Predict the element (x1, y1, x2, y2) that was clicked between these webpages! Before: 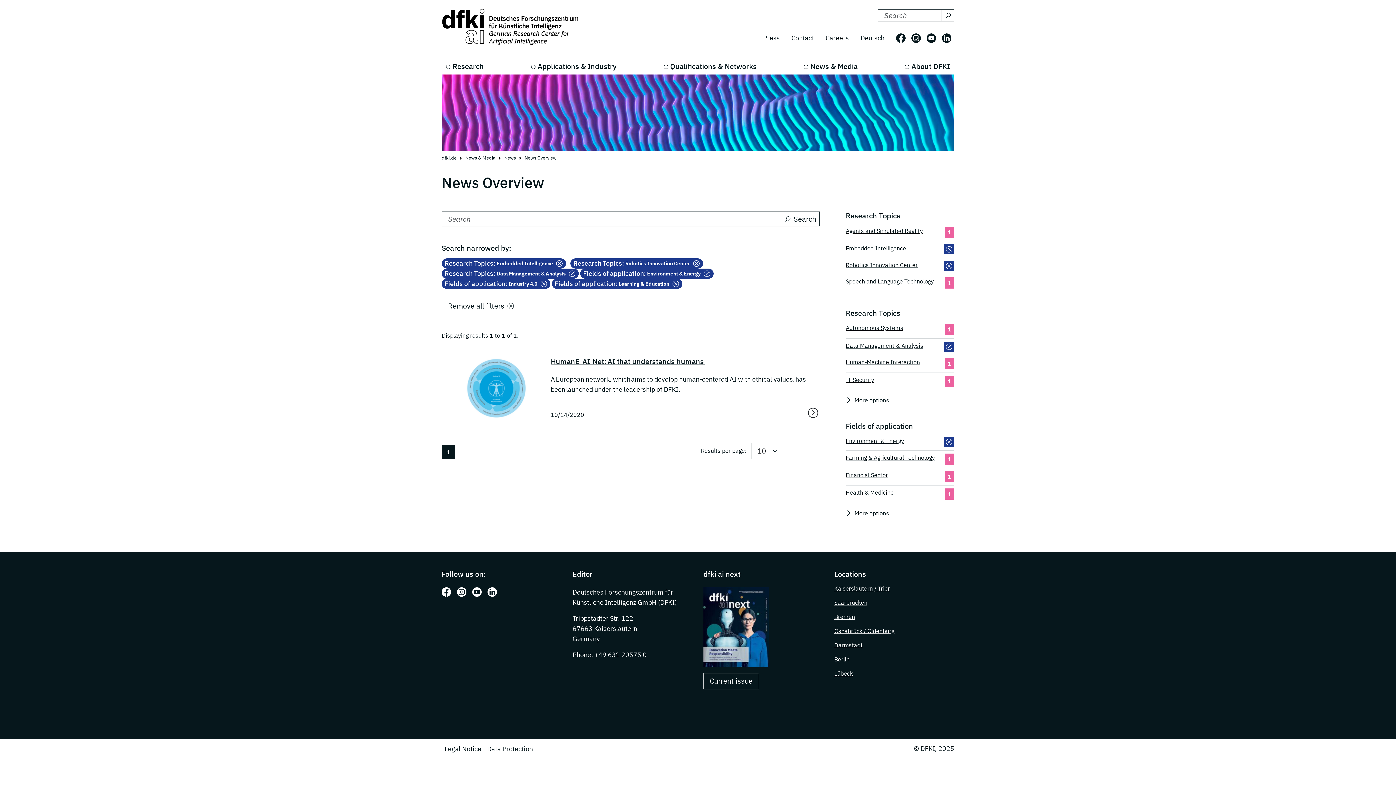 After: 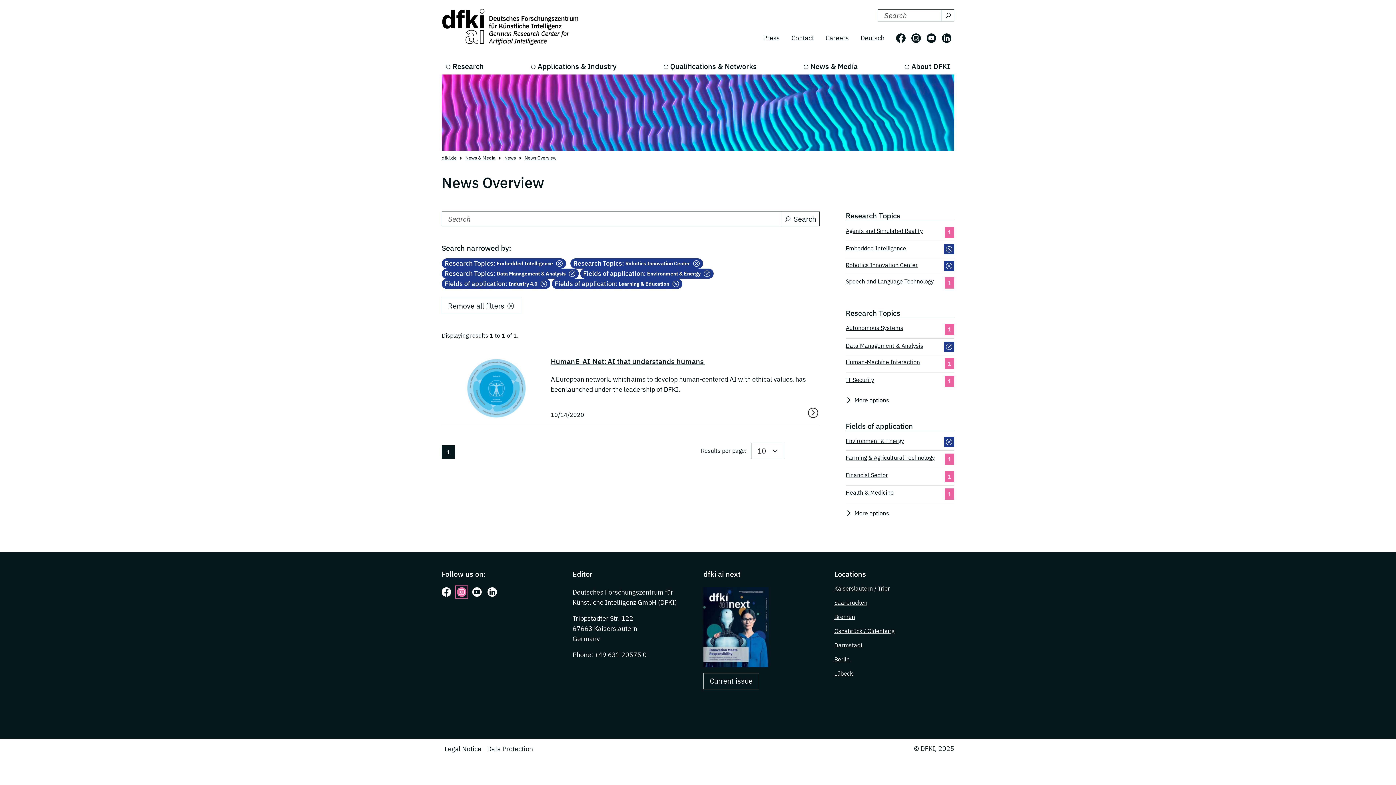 Action: label: Follow us on: Instagram bbox: (457, 587, 466, 597)